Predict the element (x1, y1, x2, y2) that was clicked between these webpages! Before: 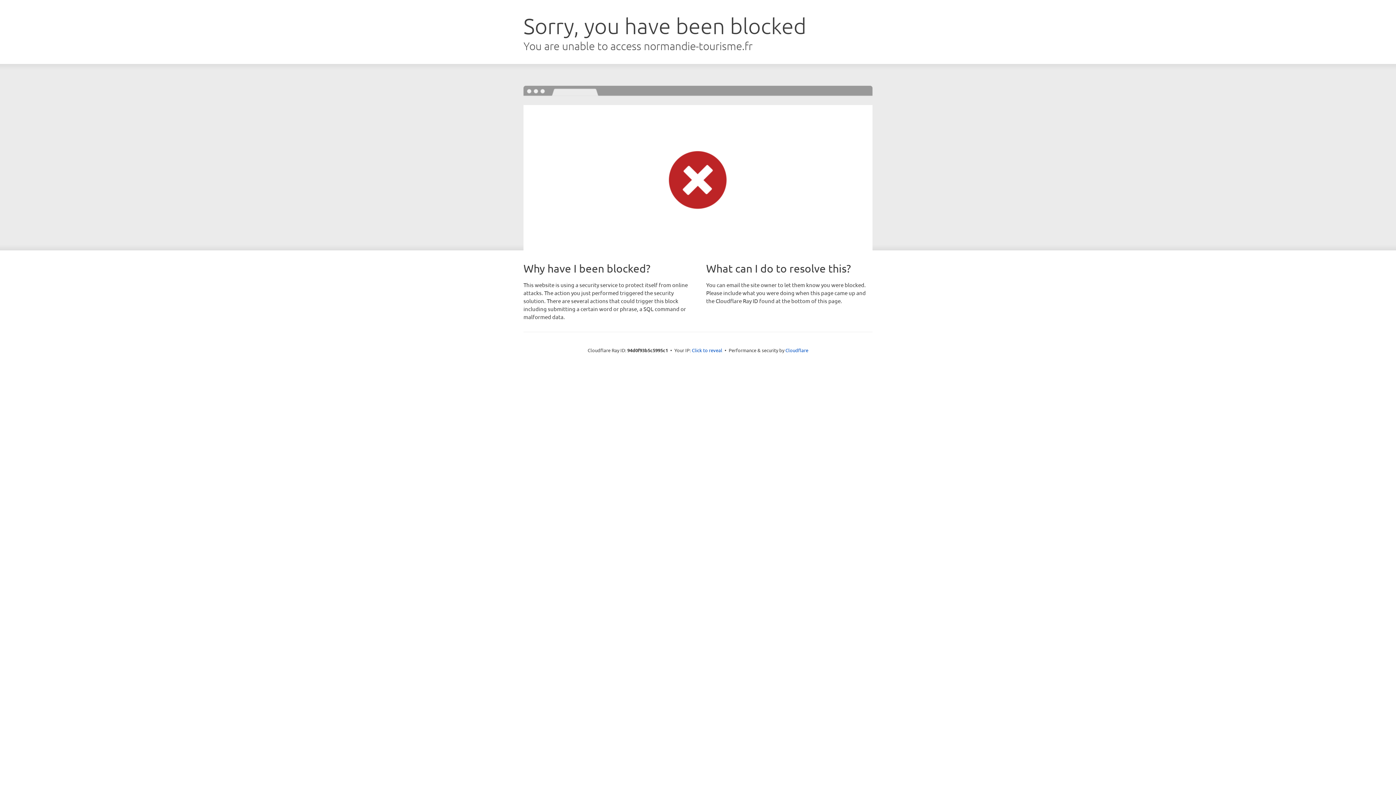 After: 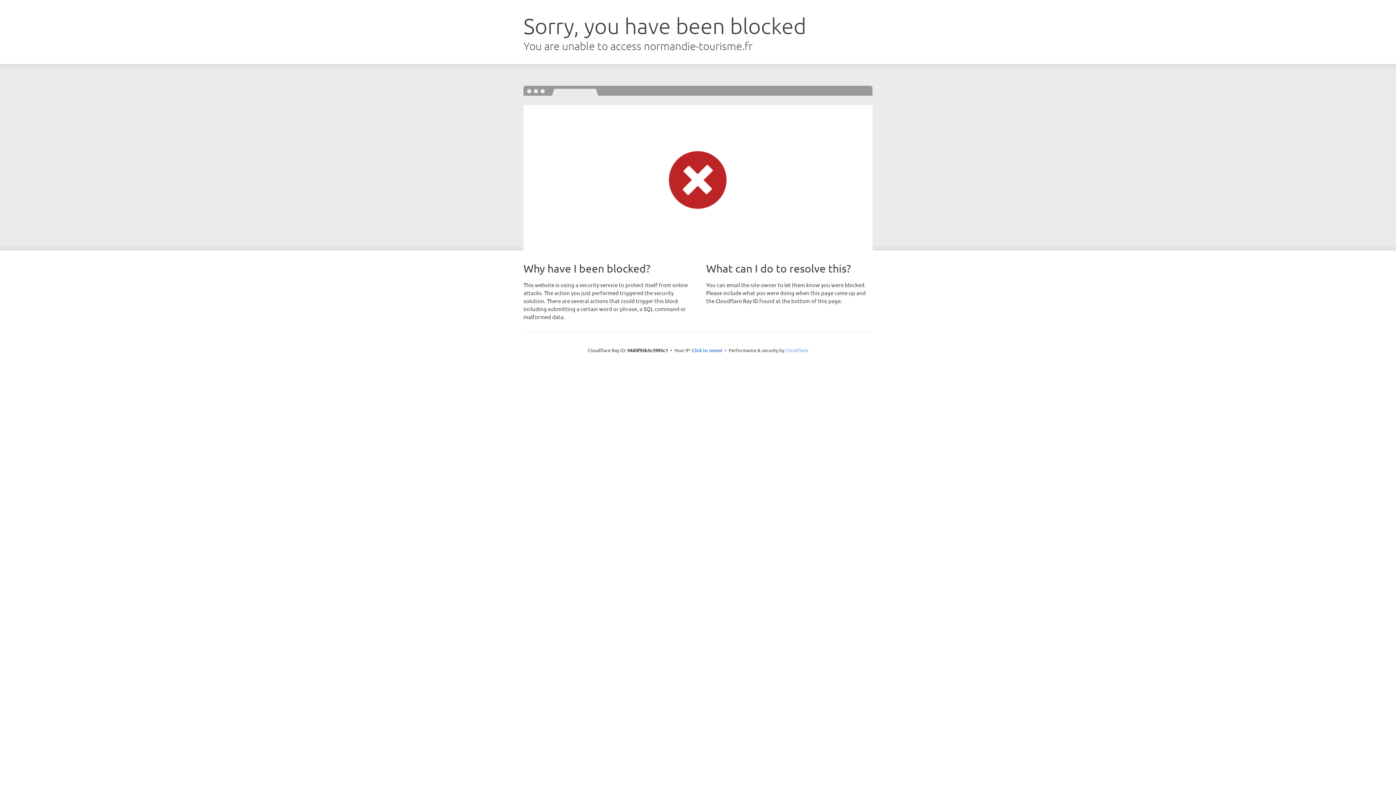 Action: label: Cloudflare bbox: (785, 347, 808, 353)